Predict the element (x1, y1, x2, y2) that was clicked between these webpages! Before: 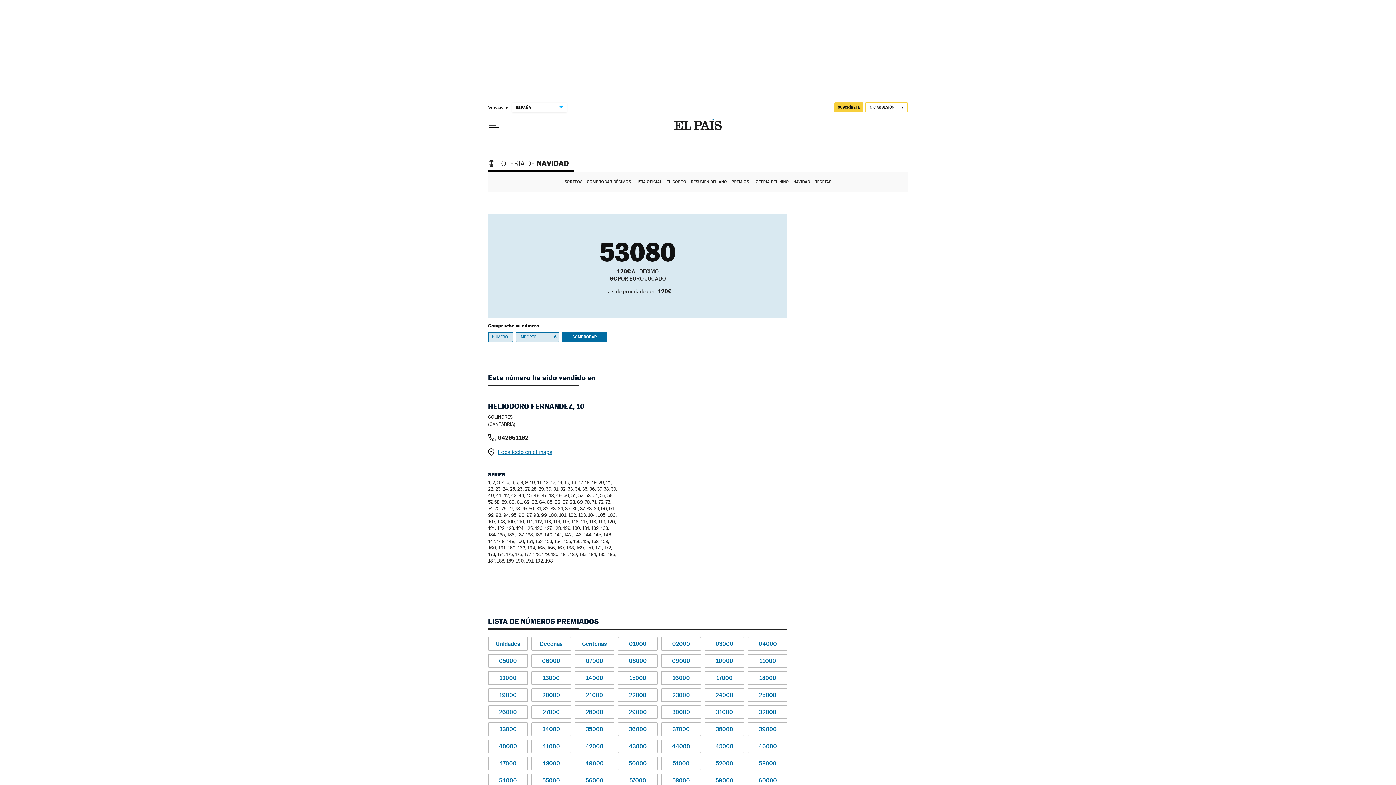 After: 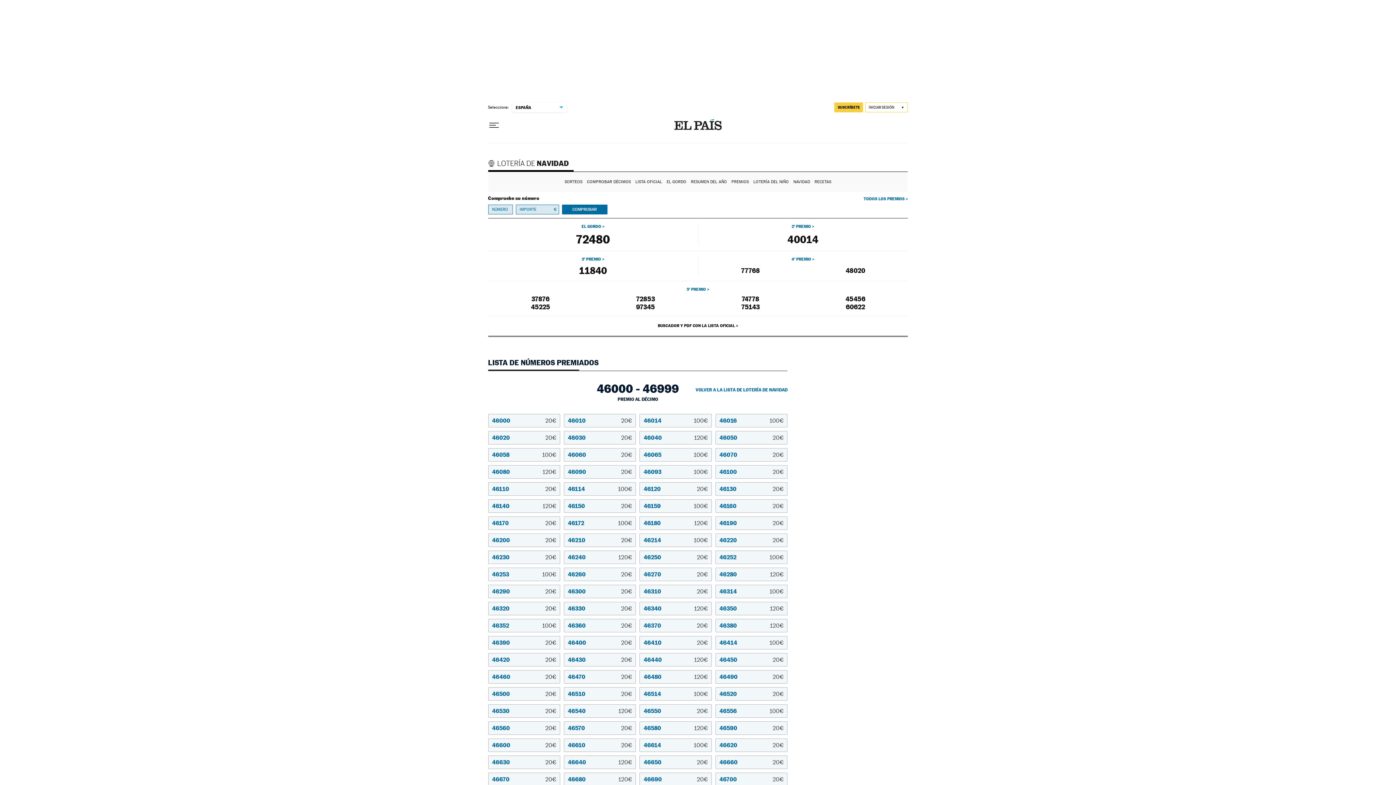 Action: label: 46000 bbox: (748, 740, 787, 753)